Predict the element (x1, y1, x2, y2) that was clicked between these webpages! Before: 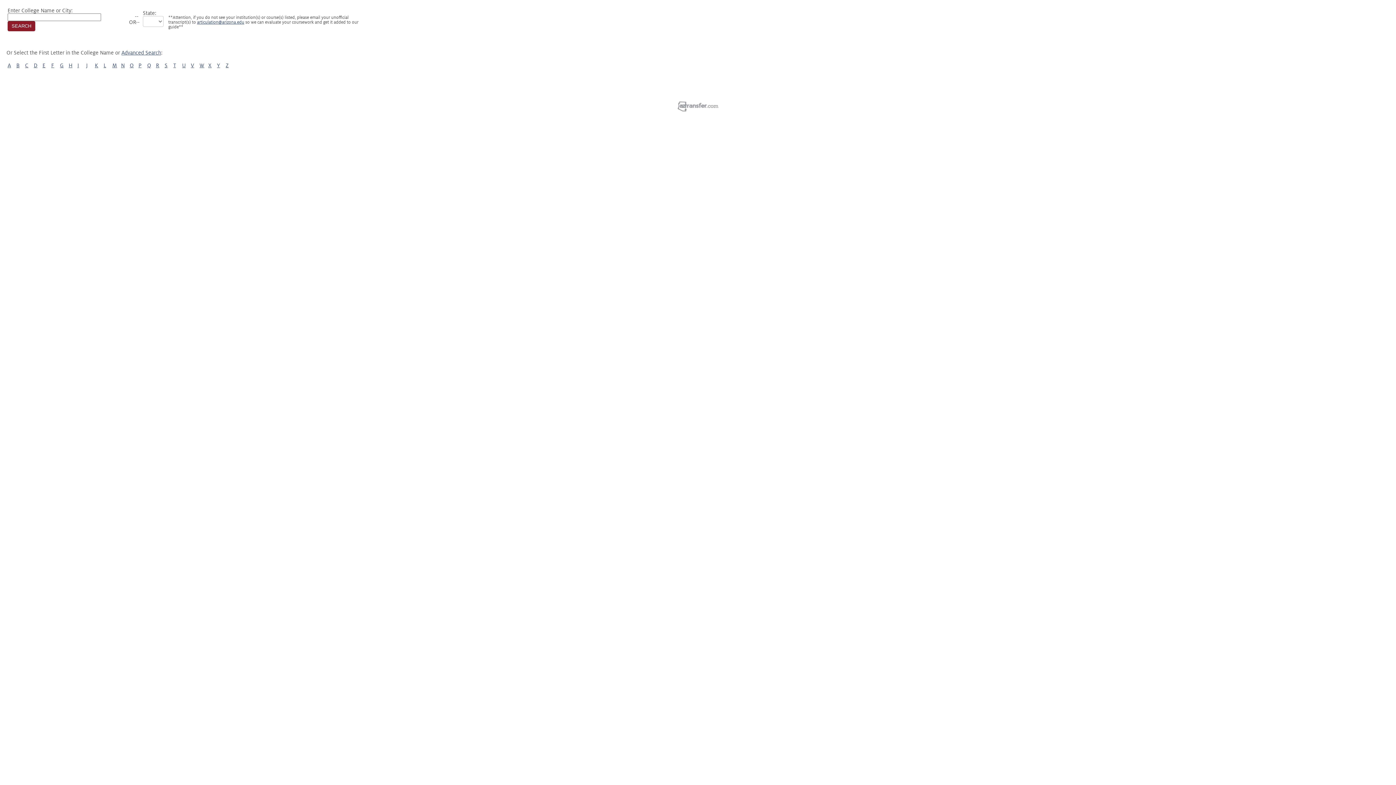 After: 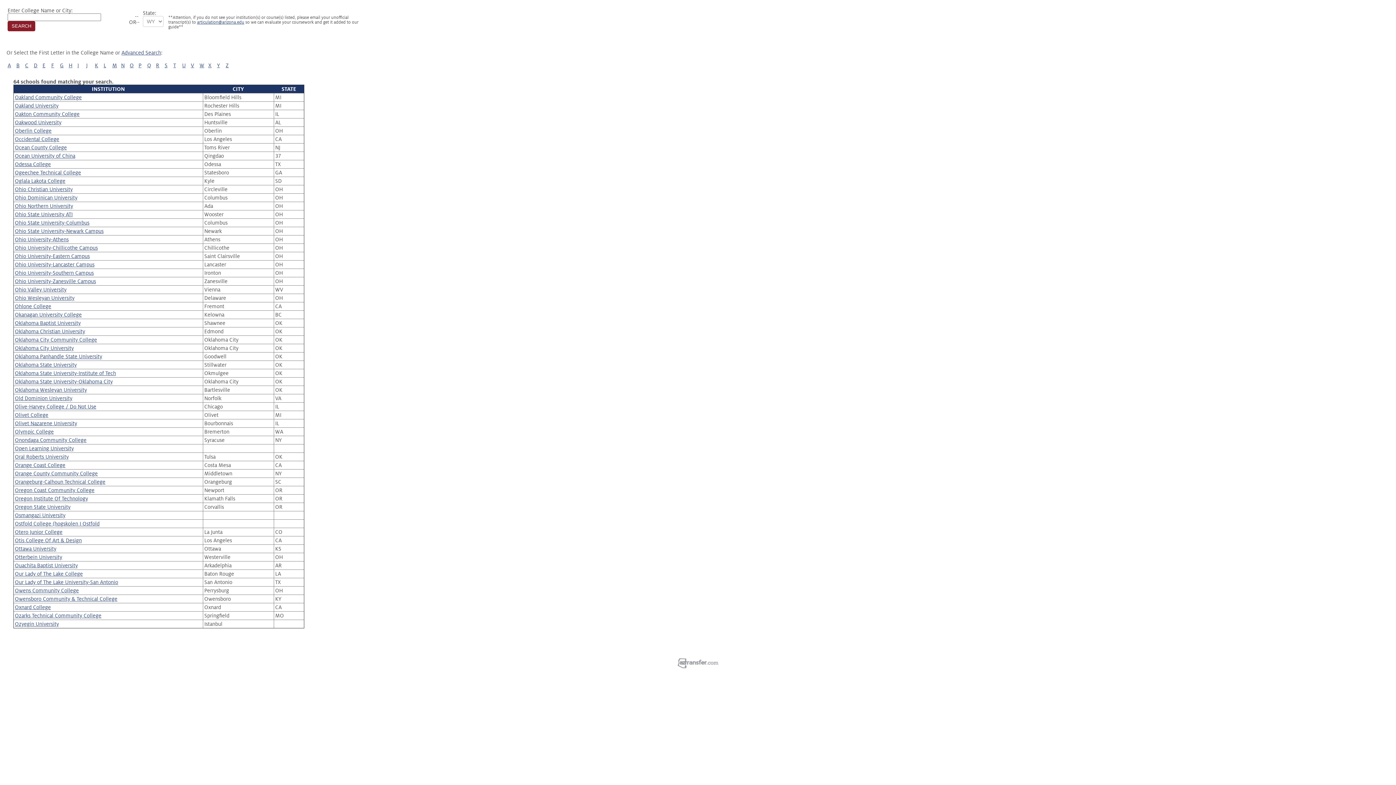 Action: bbox: (129, 62, 133, 68) label: O